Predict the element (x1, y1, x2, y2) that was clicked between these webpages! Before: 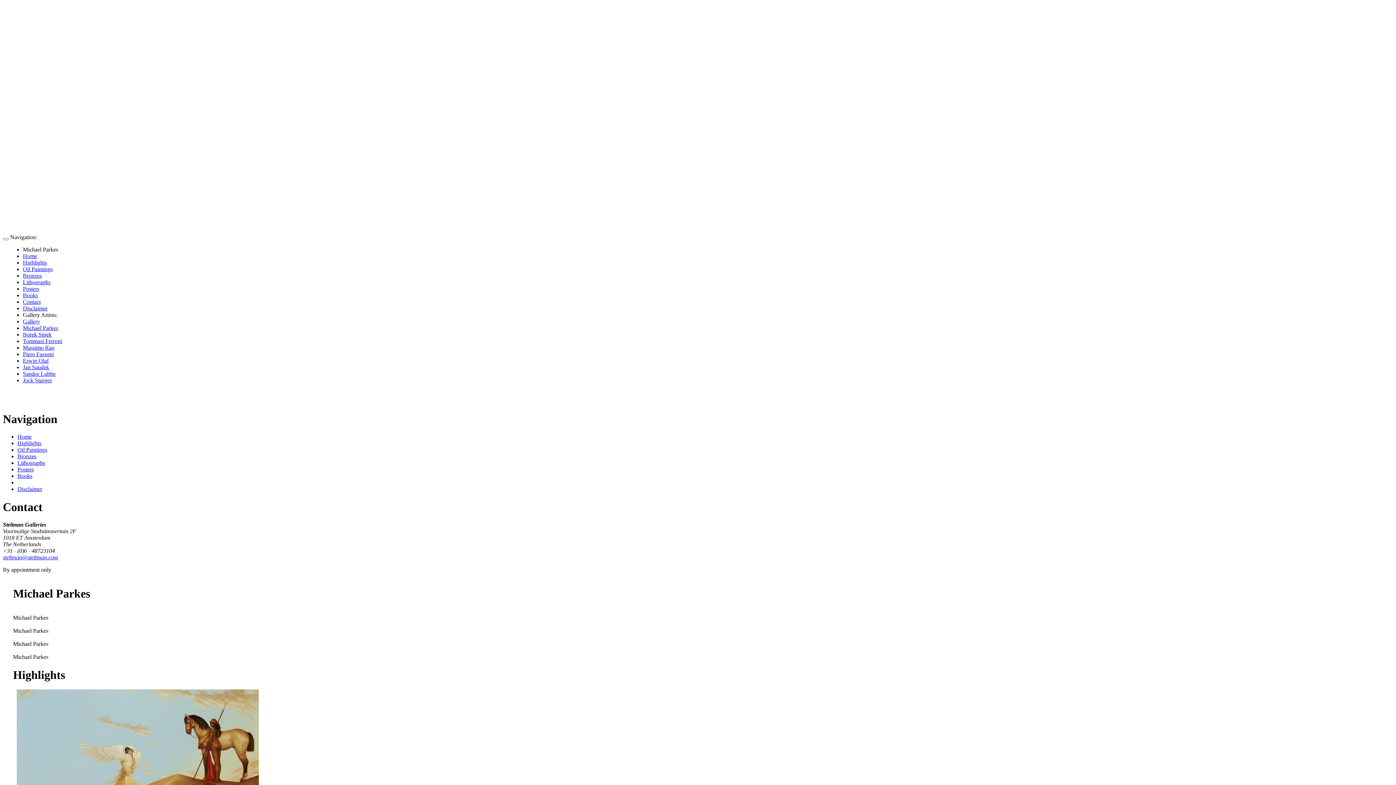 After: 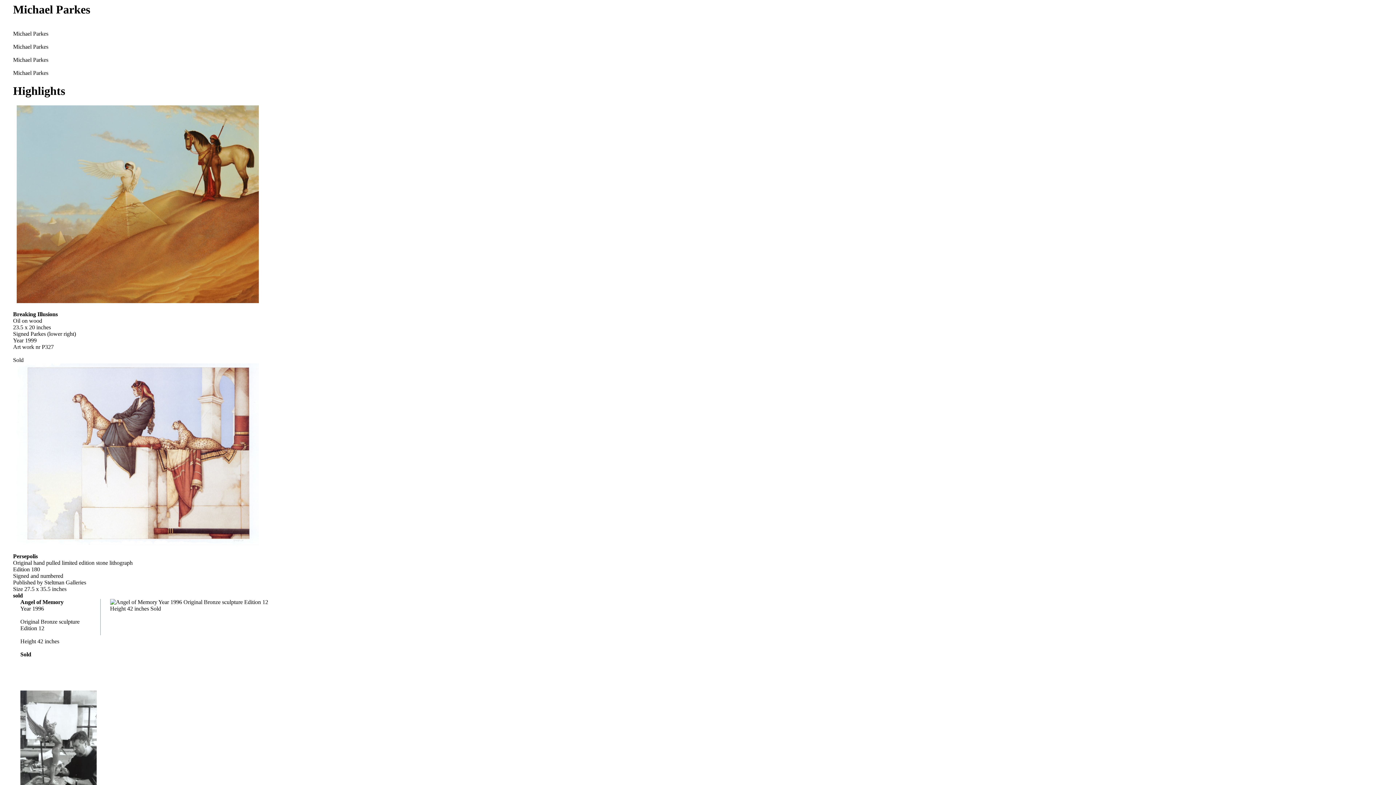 Action: label: Highlights bbox: (22, 259, 46, 265)